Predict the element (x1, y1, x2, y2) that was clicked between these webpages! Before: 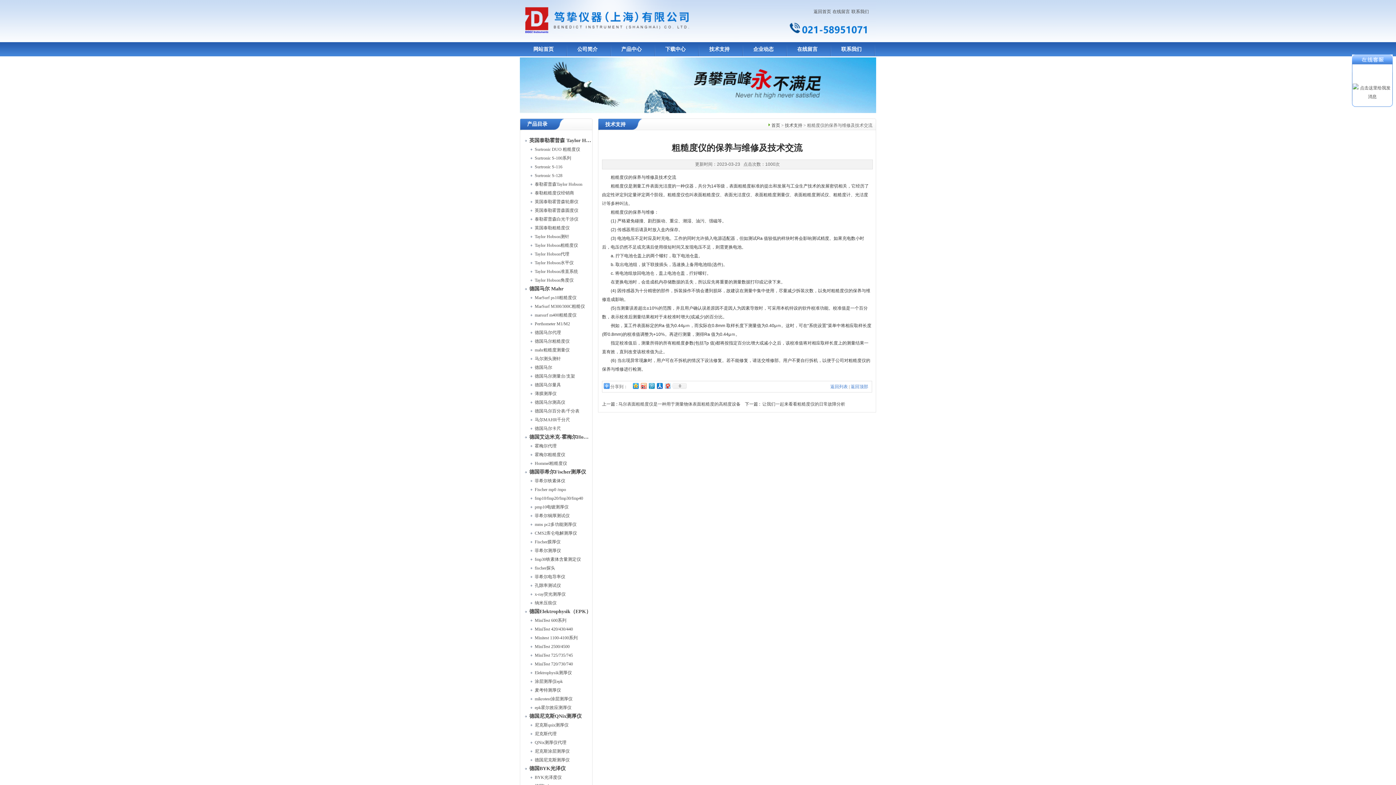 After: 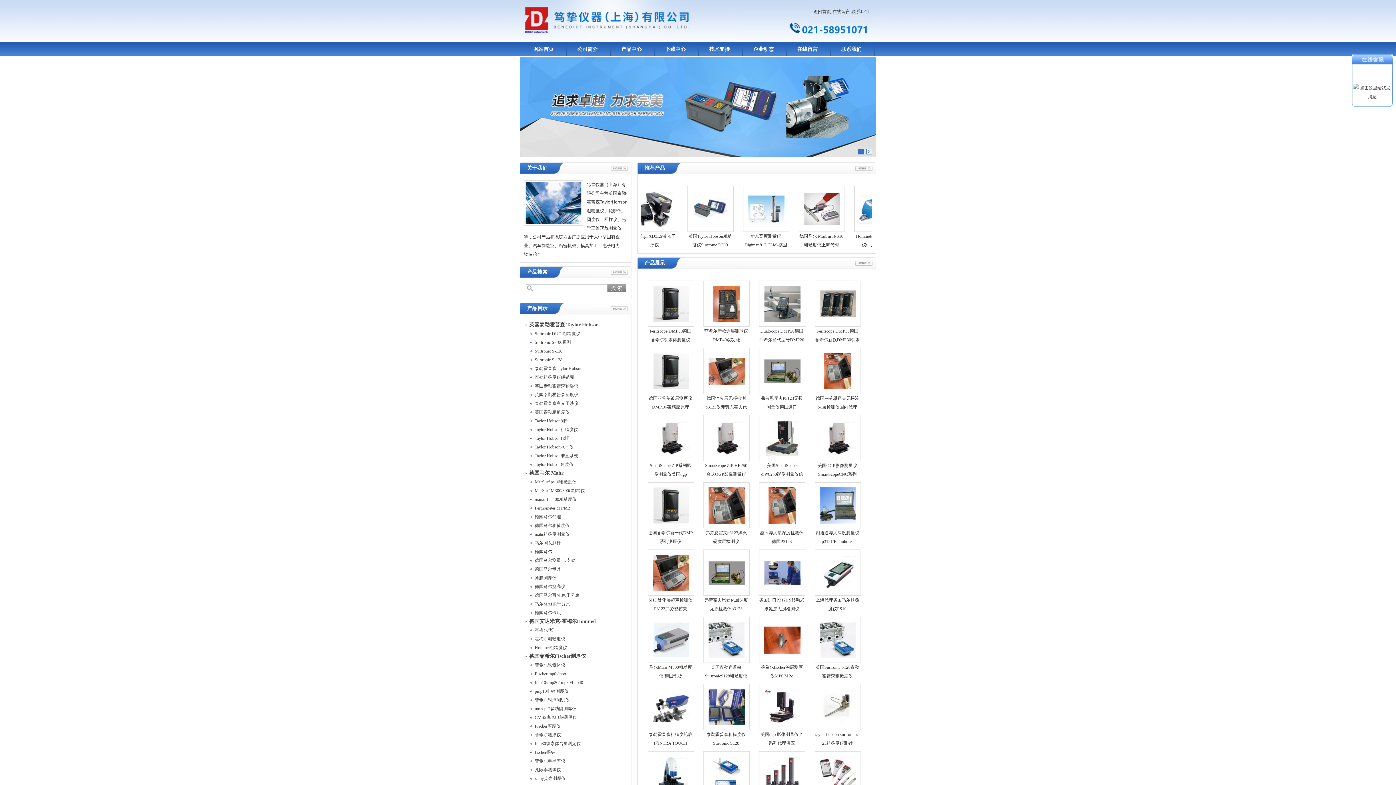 Action: bbox: (771, 122, 780, 128) label: 首页